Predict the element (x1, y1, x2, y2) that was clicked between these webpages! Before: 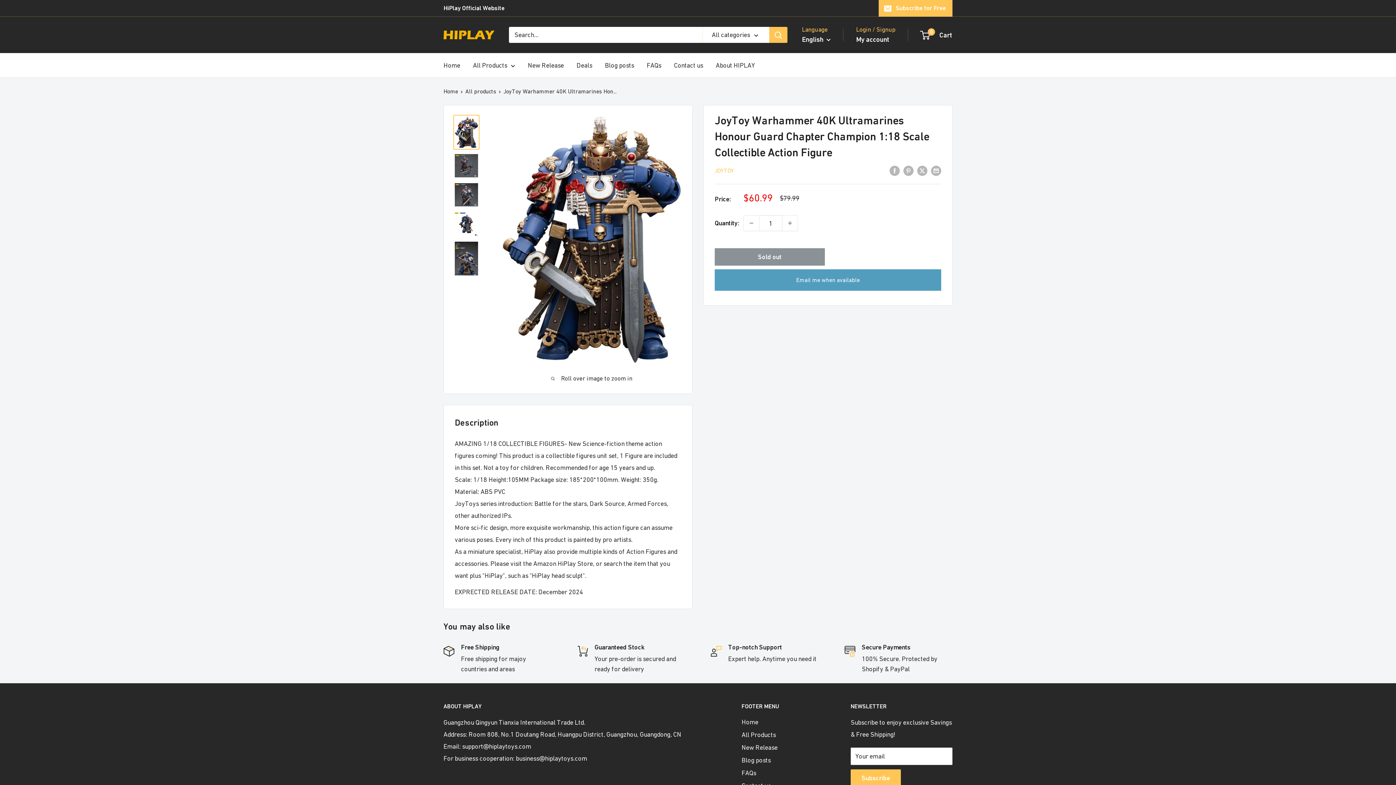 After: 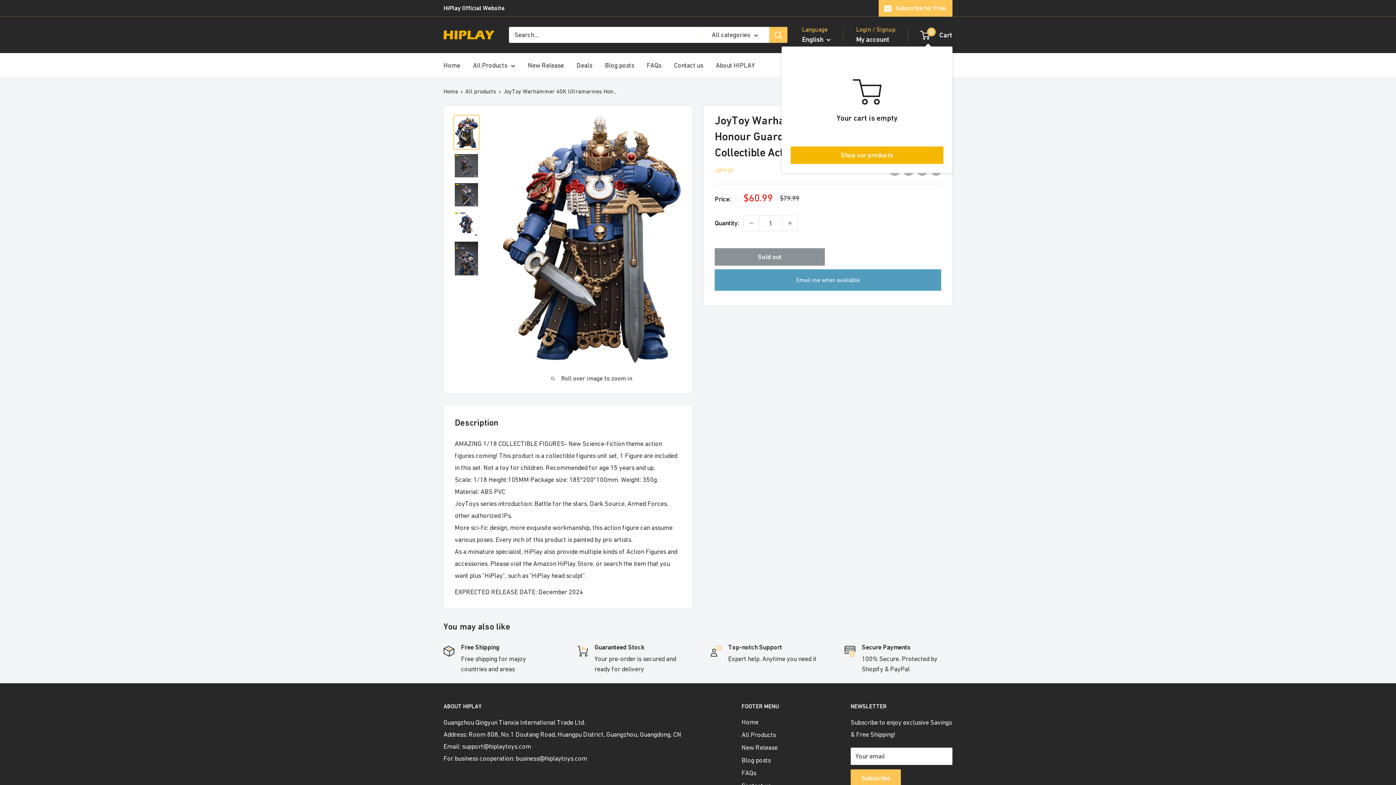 Action: label: 0
 Cart bbox: (921, 28, 952, 41)